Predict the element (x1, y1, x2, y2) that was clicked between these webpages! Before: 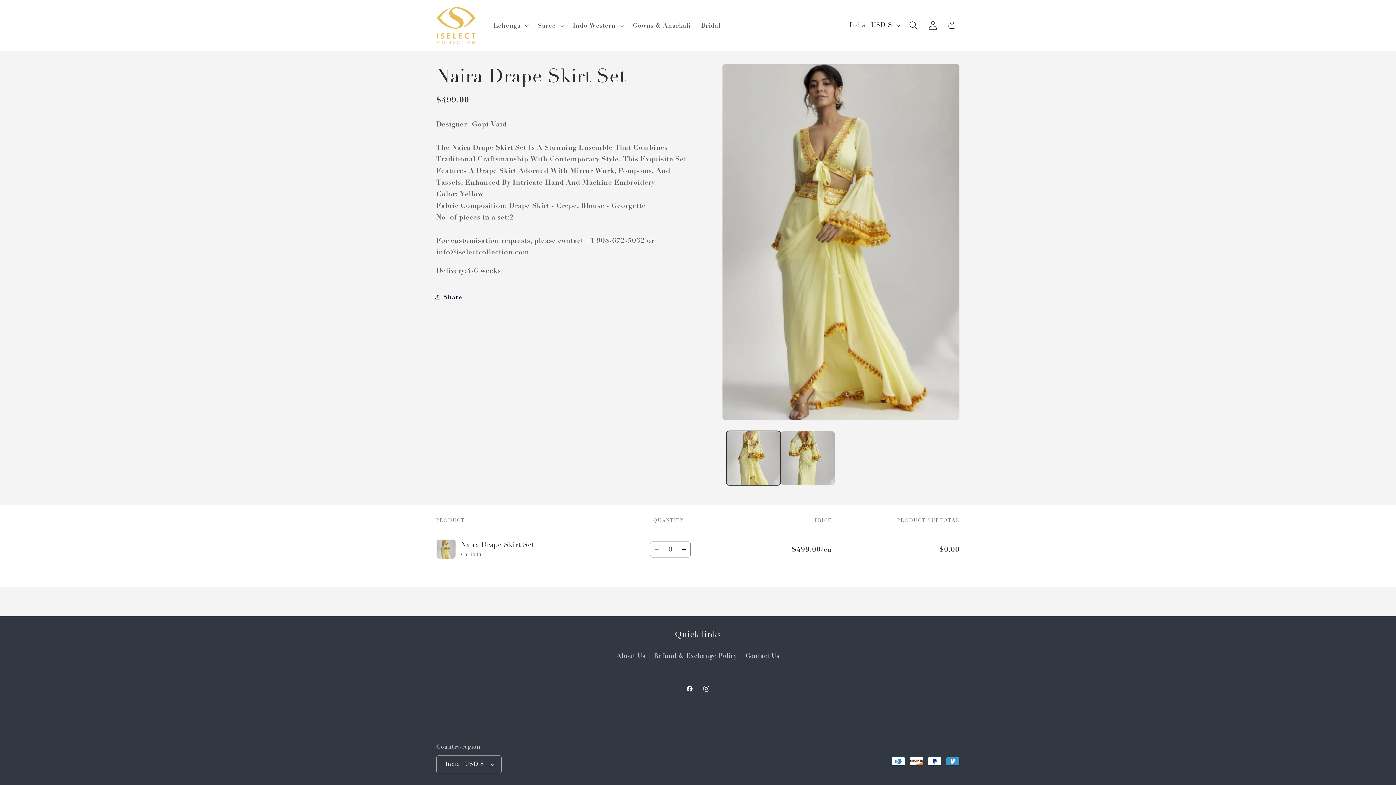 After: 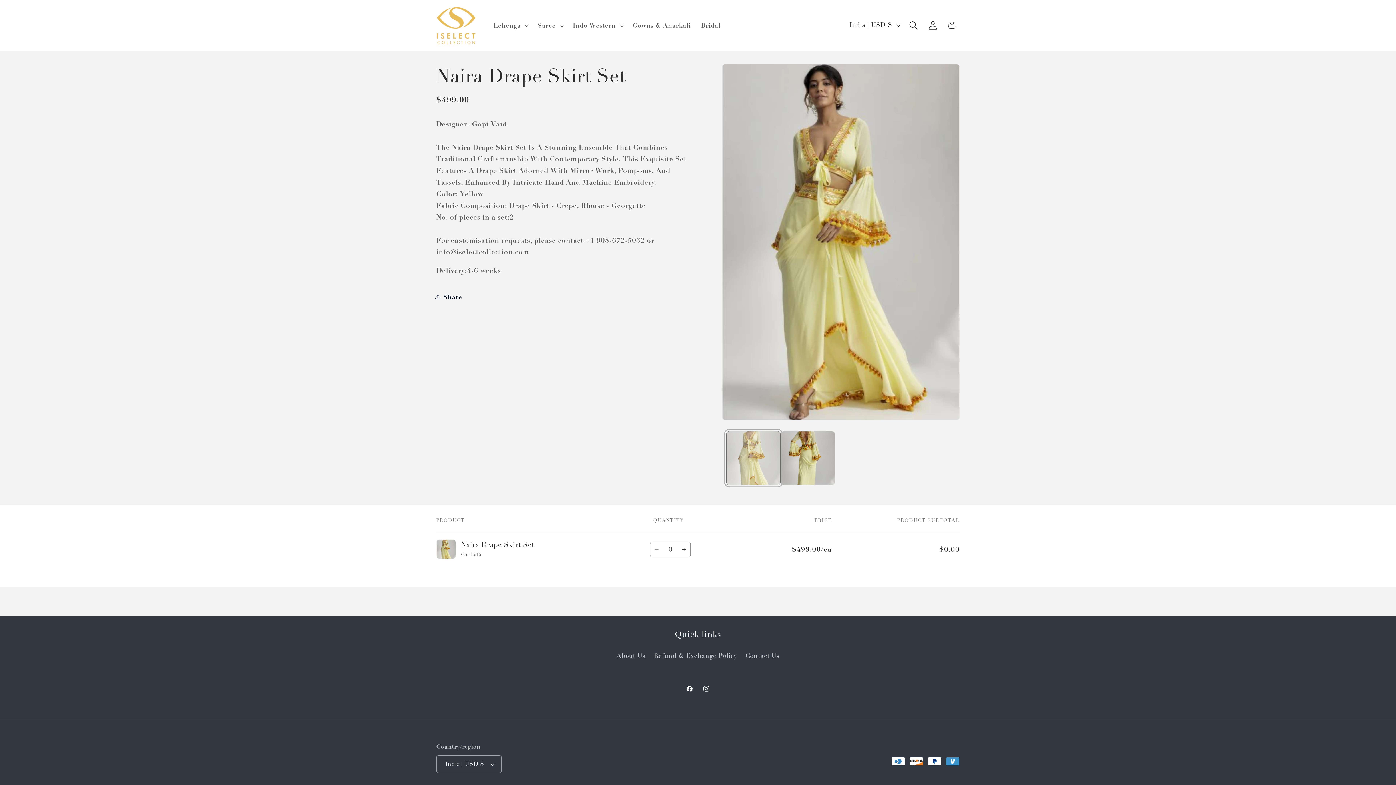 Action: bbox: (726, 431, 780, 485) label: Load image 1 in gallery view